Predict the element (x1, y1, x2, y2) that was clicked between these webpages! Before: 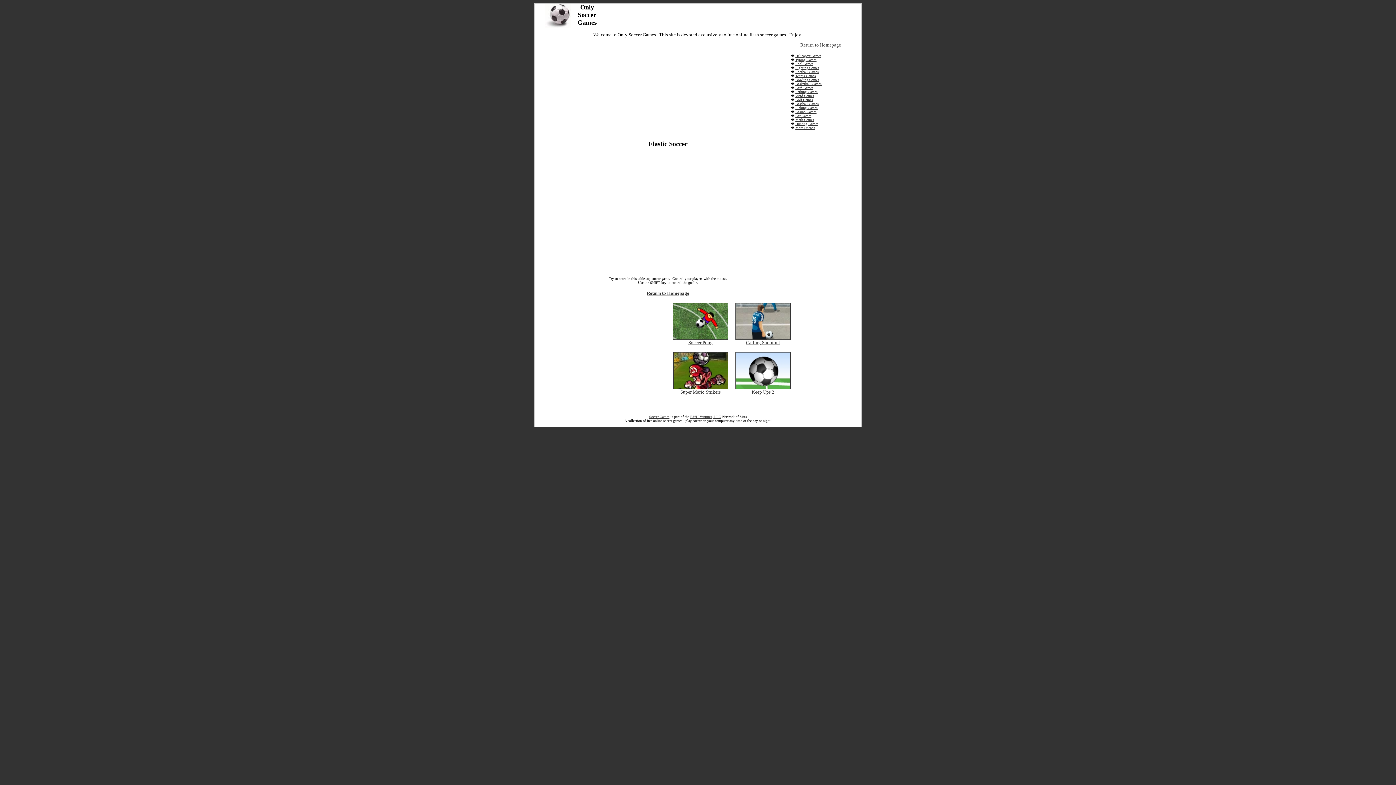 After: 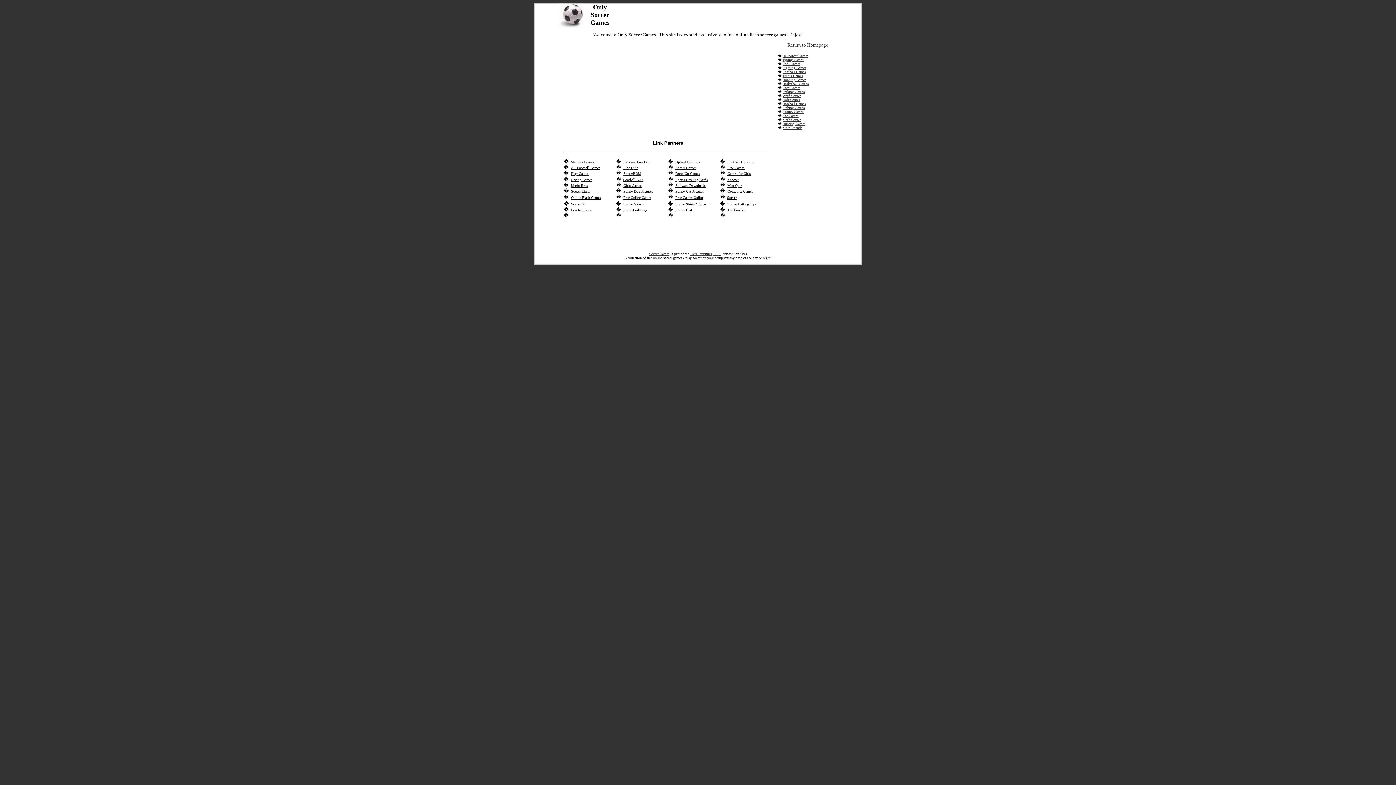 Action: bbox: (795, 125, 815, 129) label: More Friends